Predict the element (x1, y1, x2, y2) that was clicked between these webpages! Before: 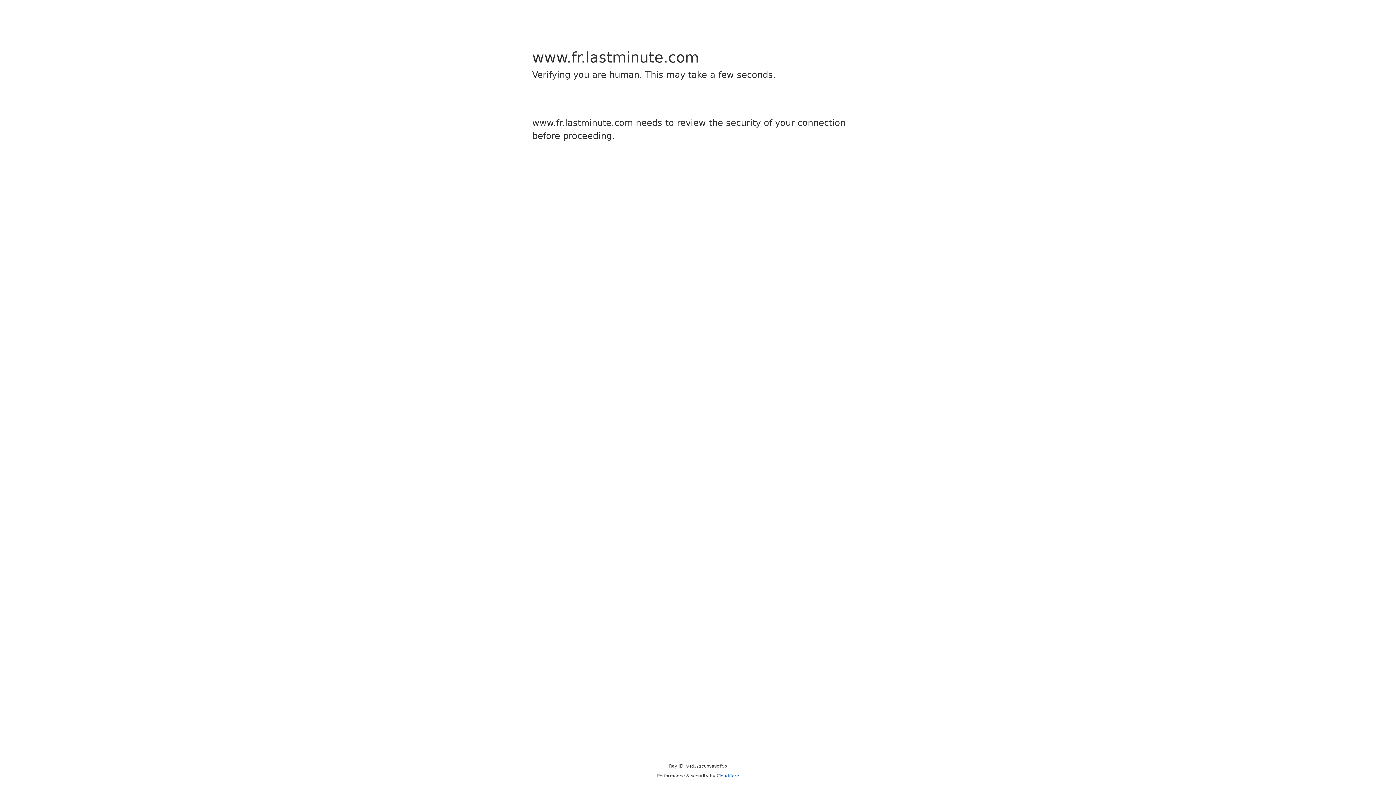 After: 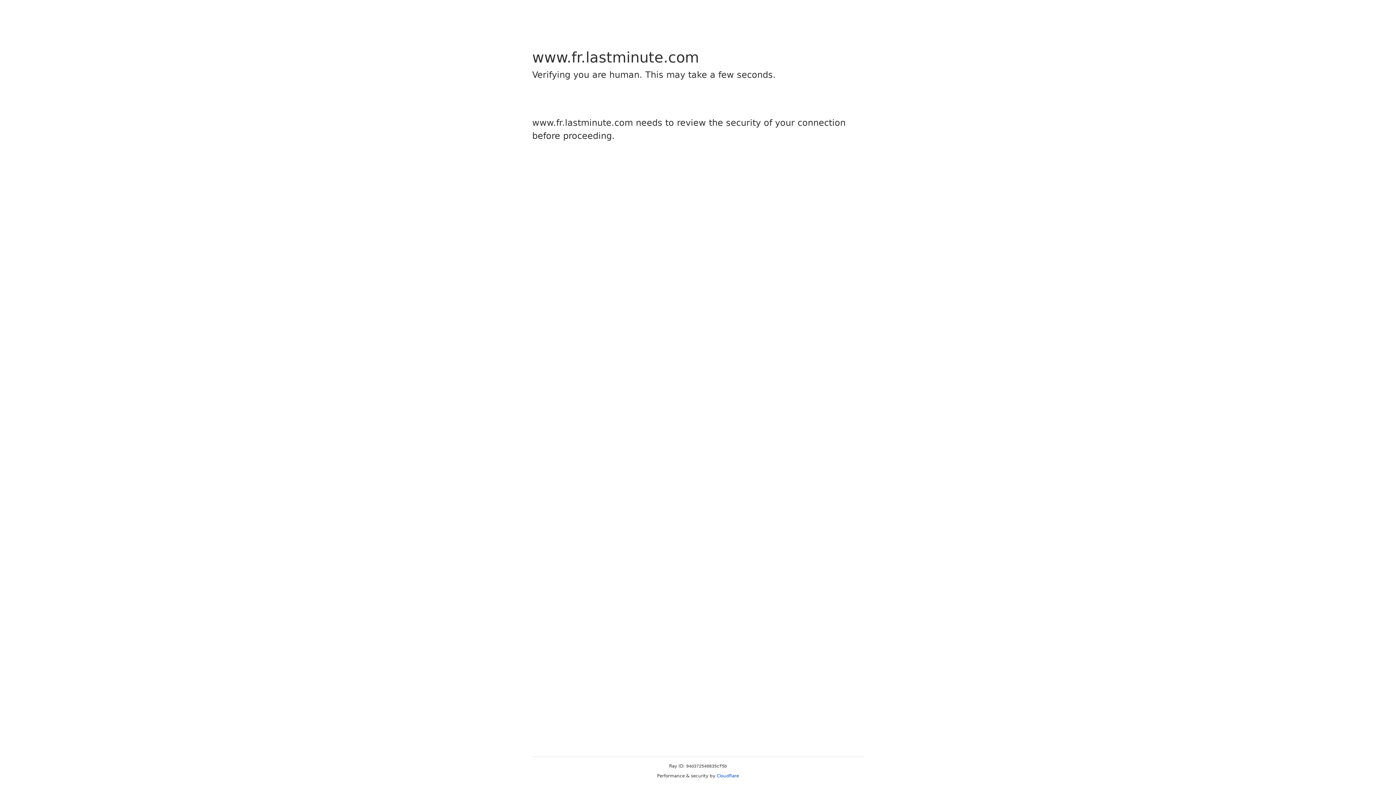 Action: label: Cloudflare bbox: (716, 773, 739, 778)